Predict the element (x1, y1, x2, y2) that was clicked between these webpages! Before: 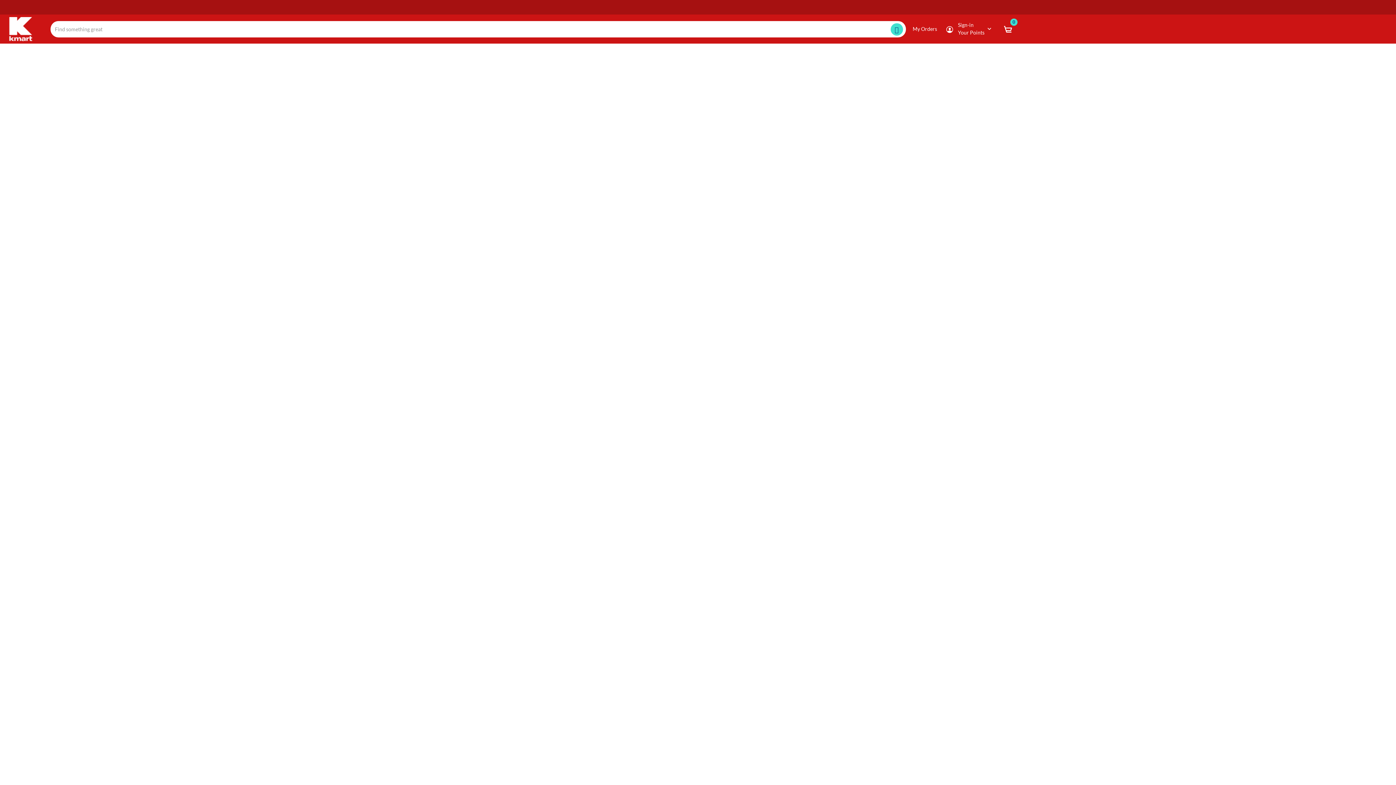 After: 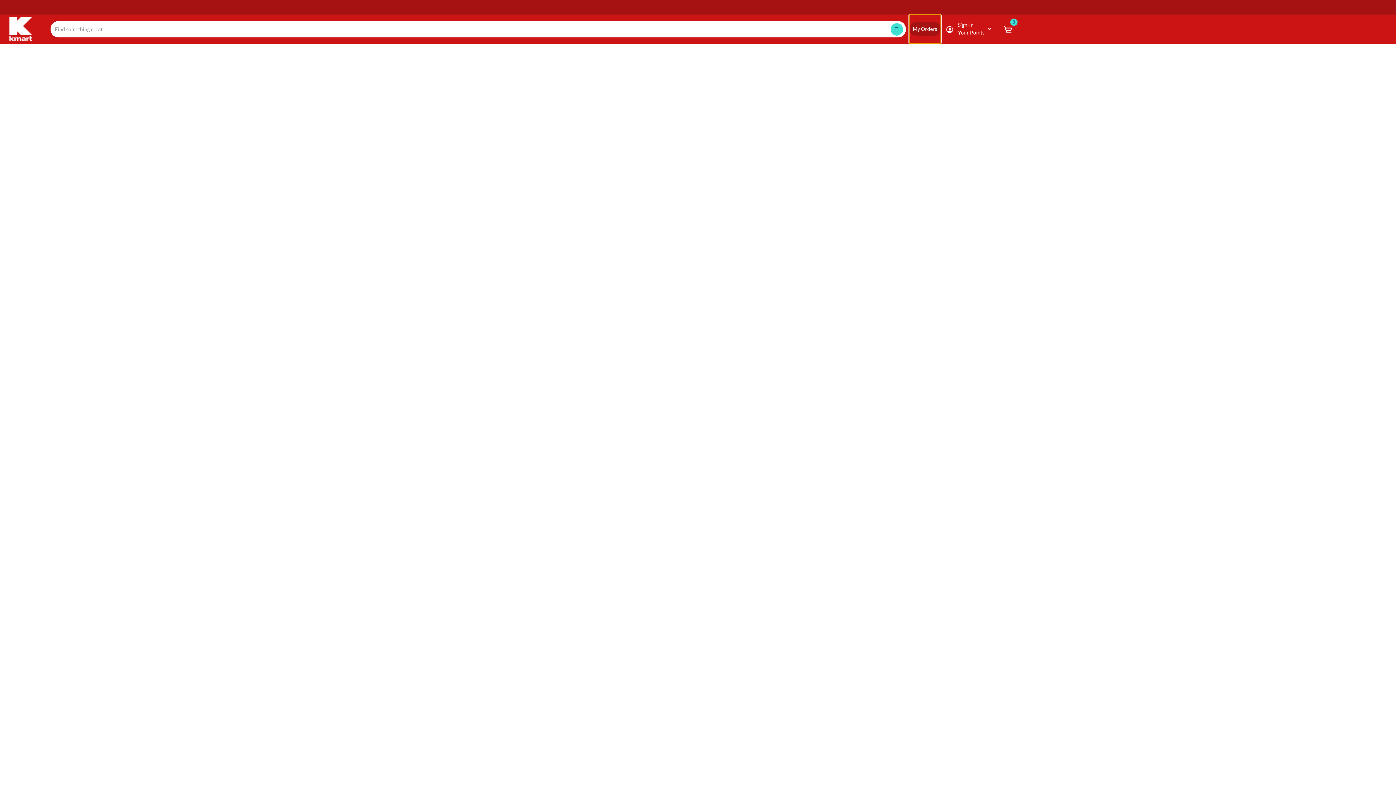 Action: label: My Orders bbox: (909, 22, 940, 35)